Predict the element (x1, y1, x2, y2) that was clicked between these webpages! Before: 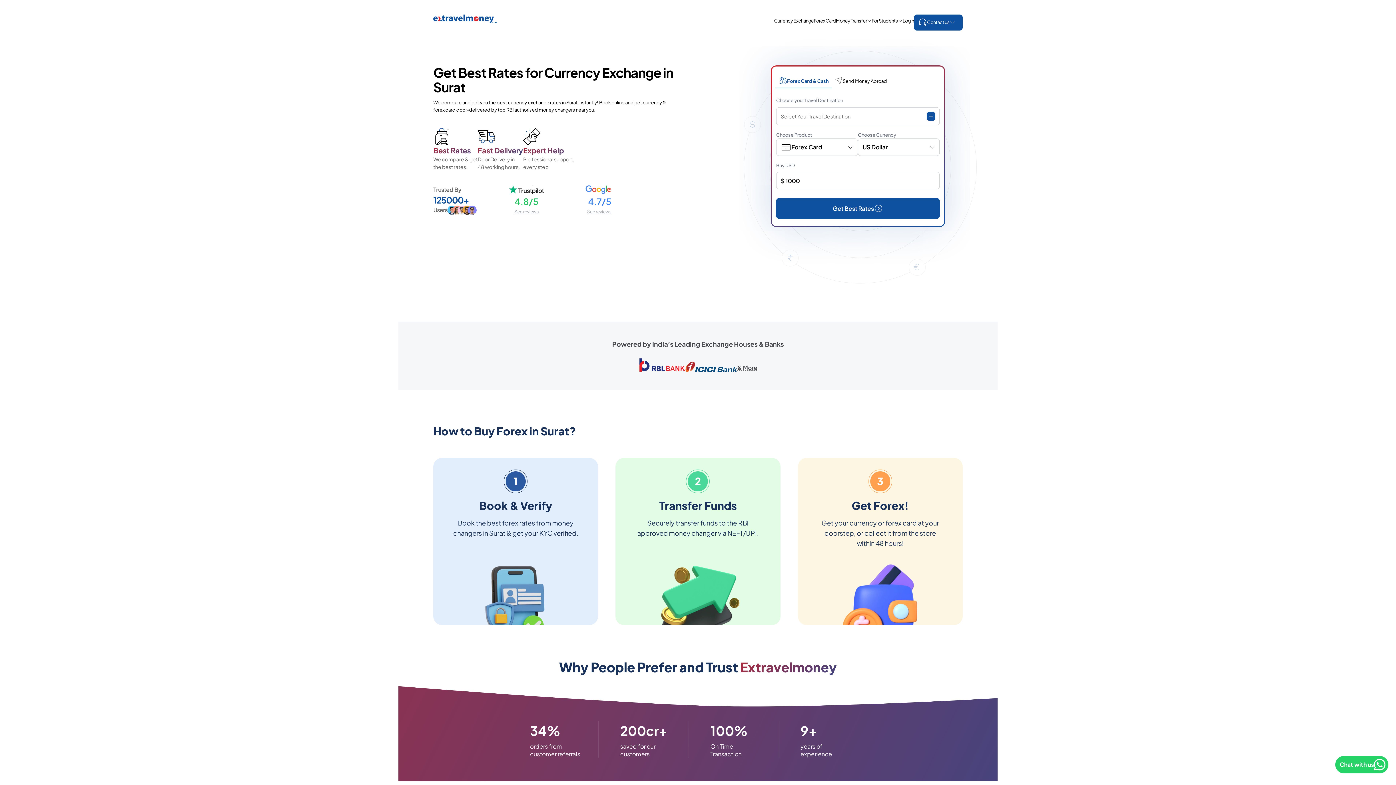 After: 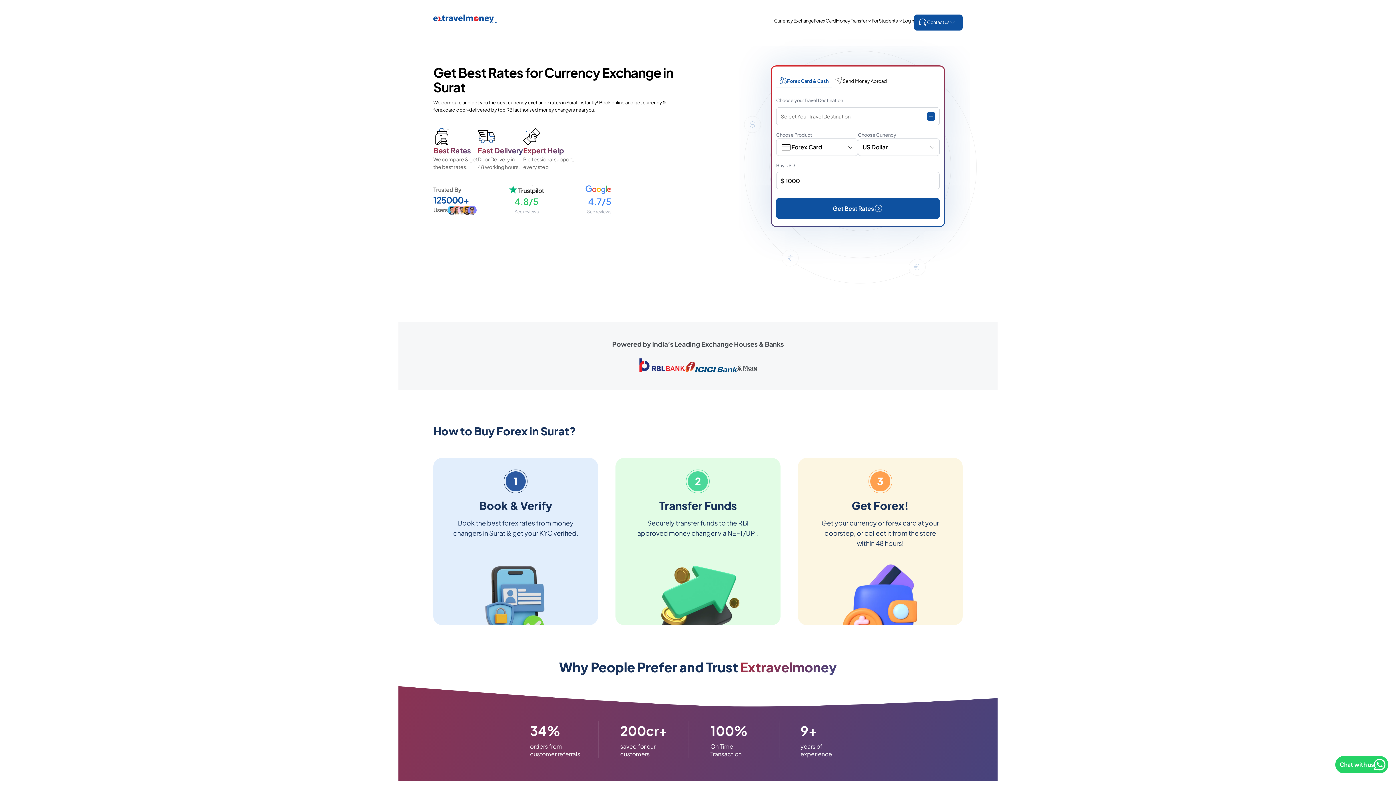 Action: label: See reviews bbox: (587, 209, 611, 214)